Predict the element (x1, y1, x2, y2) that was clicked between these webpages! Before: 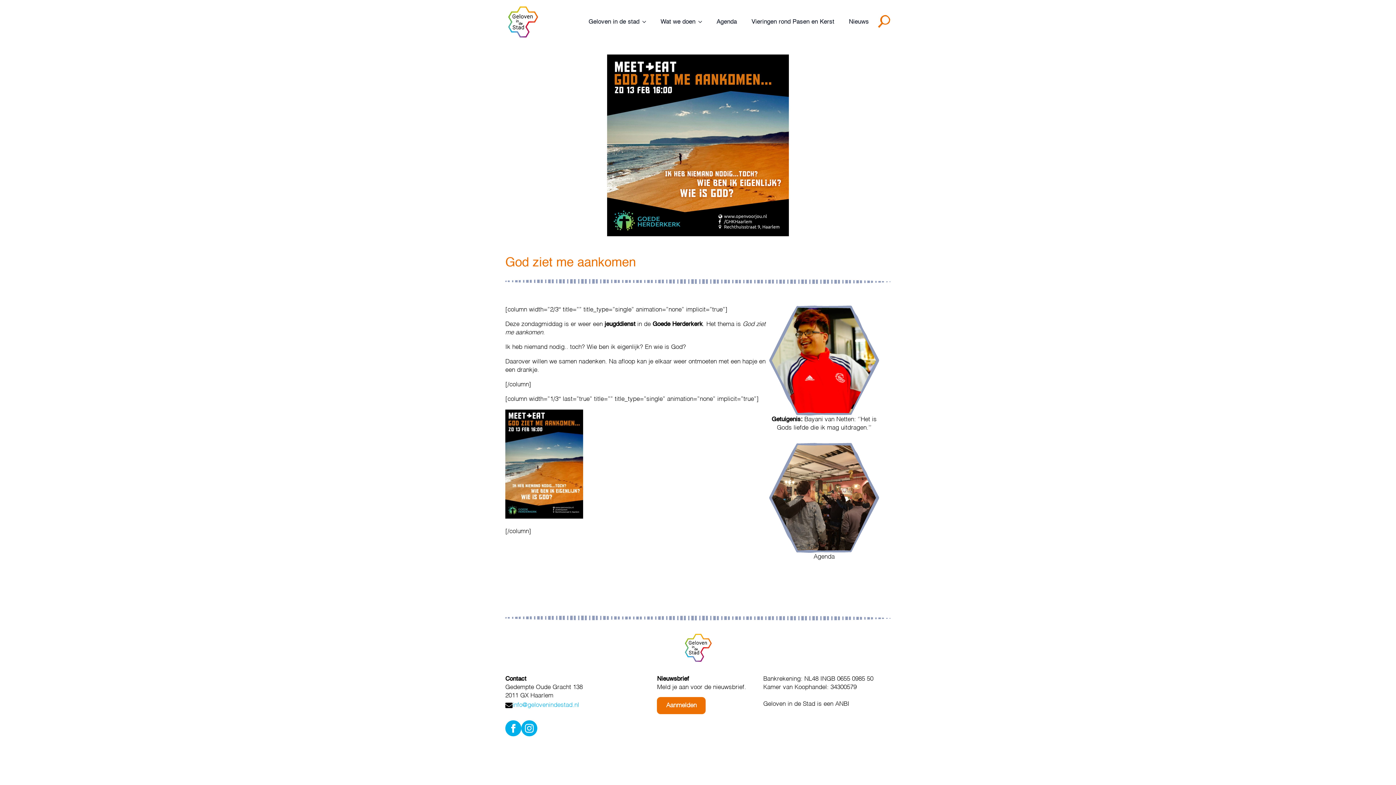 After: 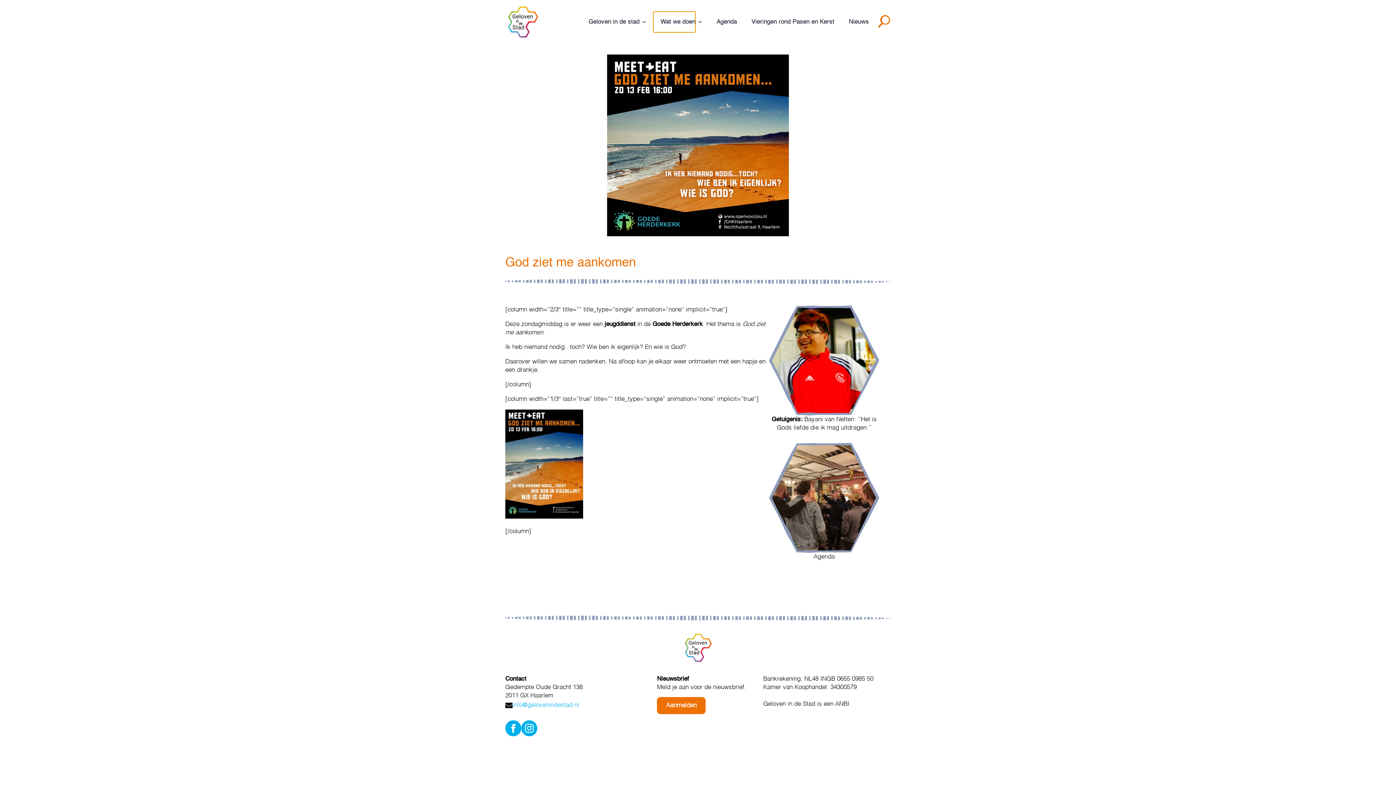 Action: bbox: (653, 11, 695, 32) label: Wat we doen